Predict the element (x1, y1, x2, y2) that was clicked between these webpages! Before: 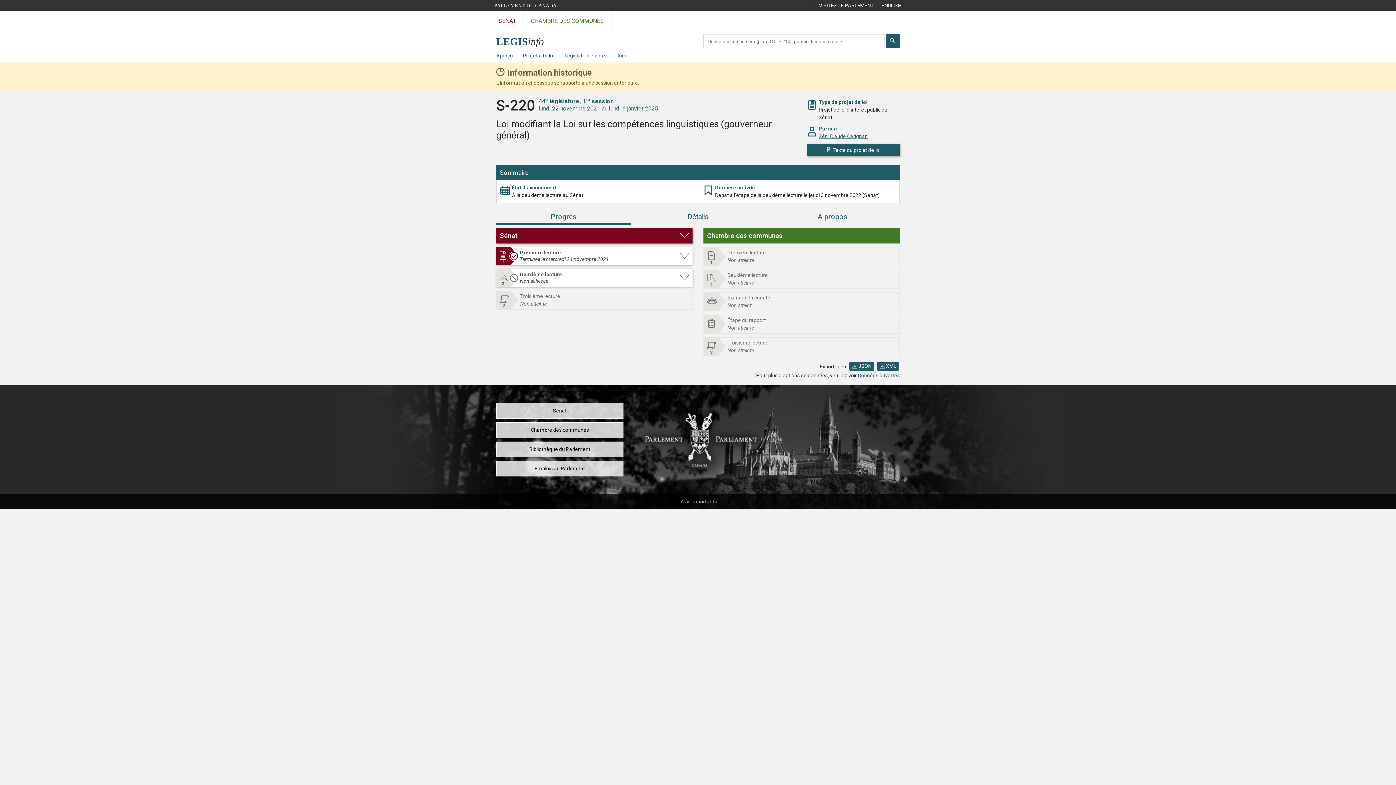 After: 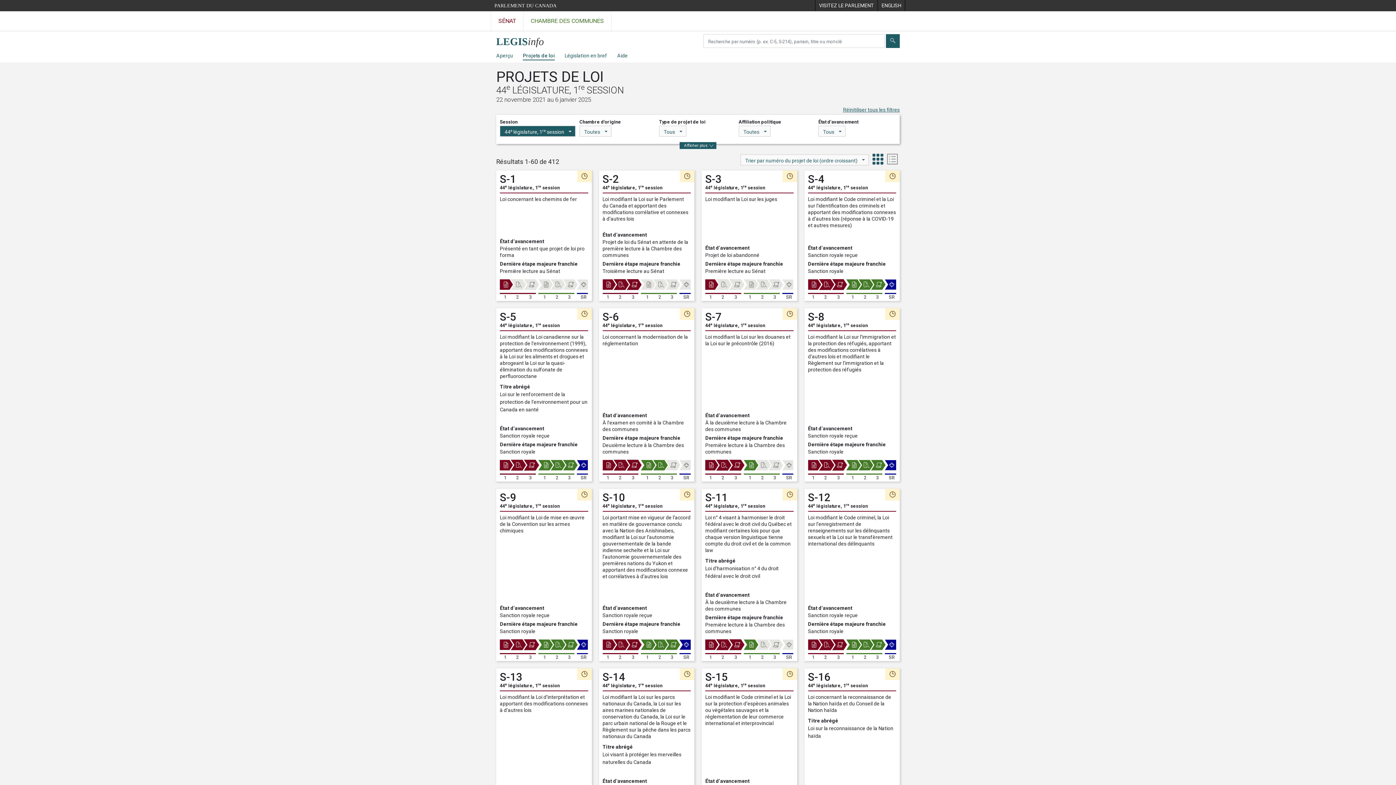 Action: label: Projets de loi bbox: (522, 49, 554, 60)